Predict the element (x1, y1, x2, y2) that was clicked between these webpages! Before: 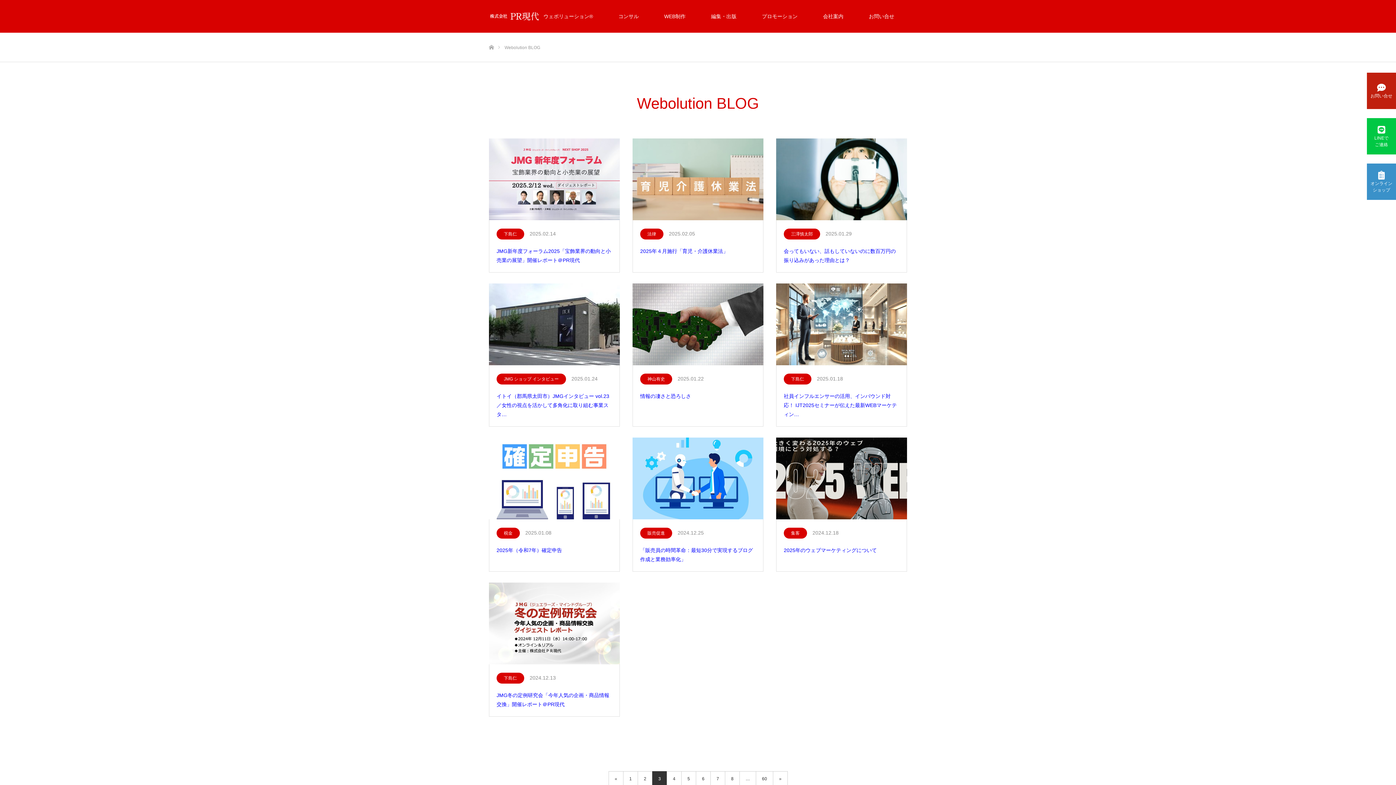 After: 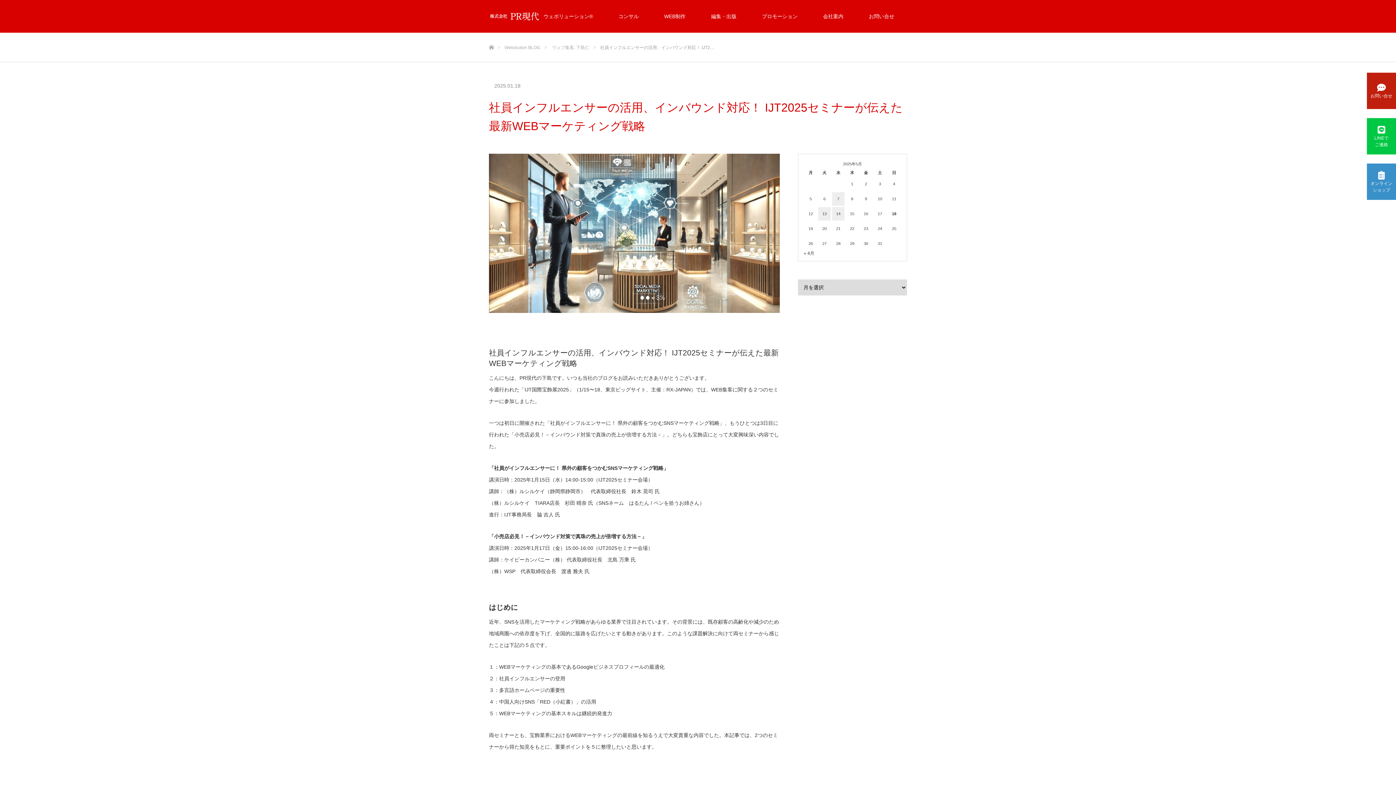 Action: label: 社員インフルエンサーの活用、インバウンド対応！ IJT2025セミナーが伝えた最新WEBマーケティン… bbox: (776, 392, 906, 419)